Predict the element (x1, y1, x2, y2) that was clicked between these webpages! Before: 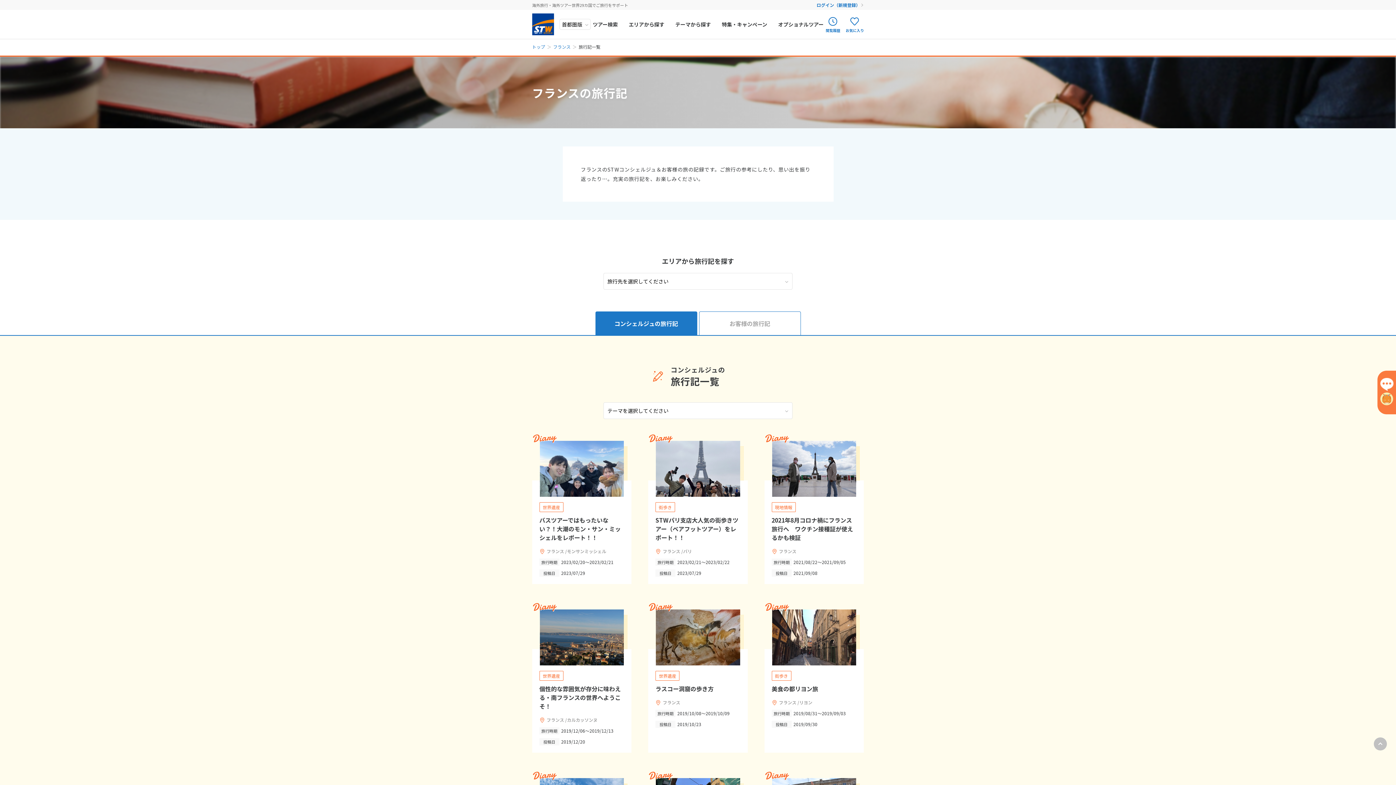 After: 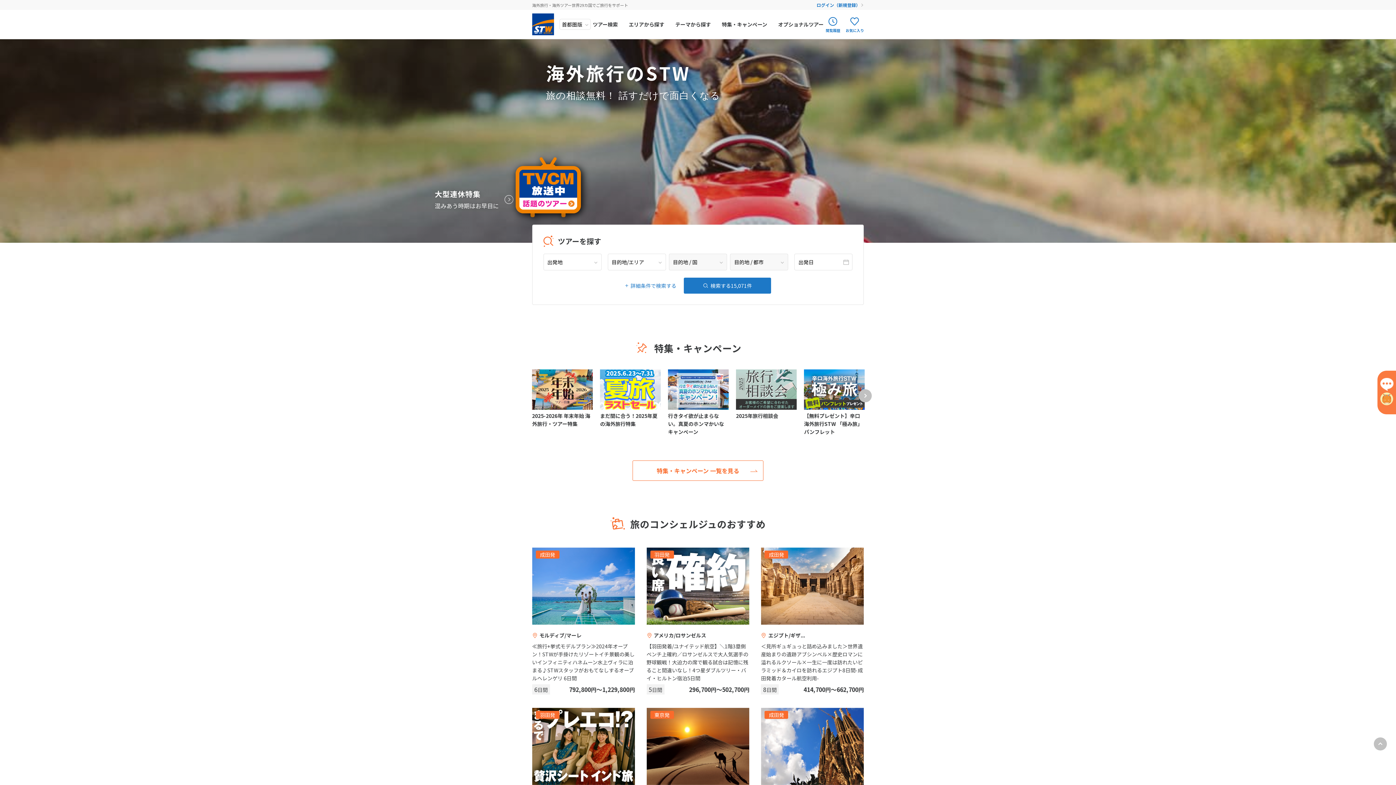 Action: label: トップ bbox: (532, 43, 545, 49)